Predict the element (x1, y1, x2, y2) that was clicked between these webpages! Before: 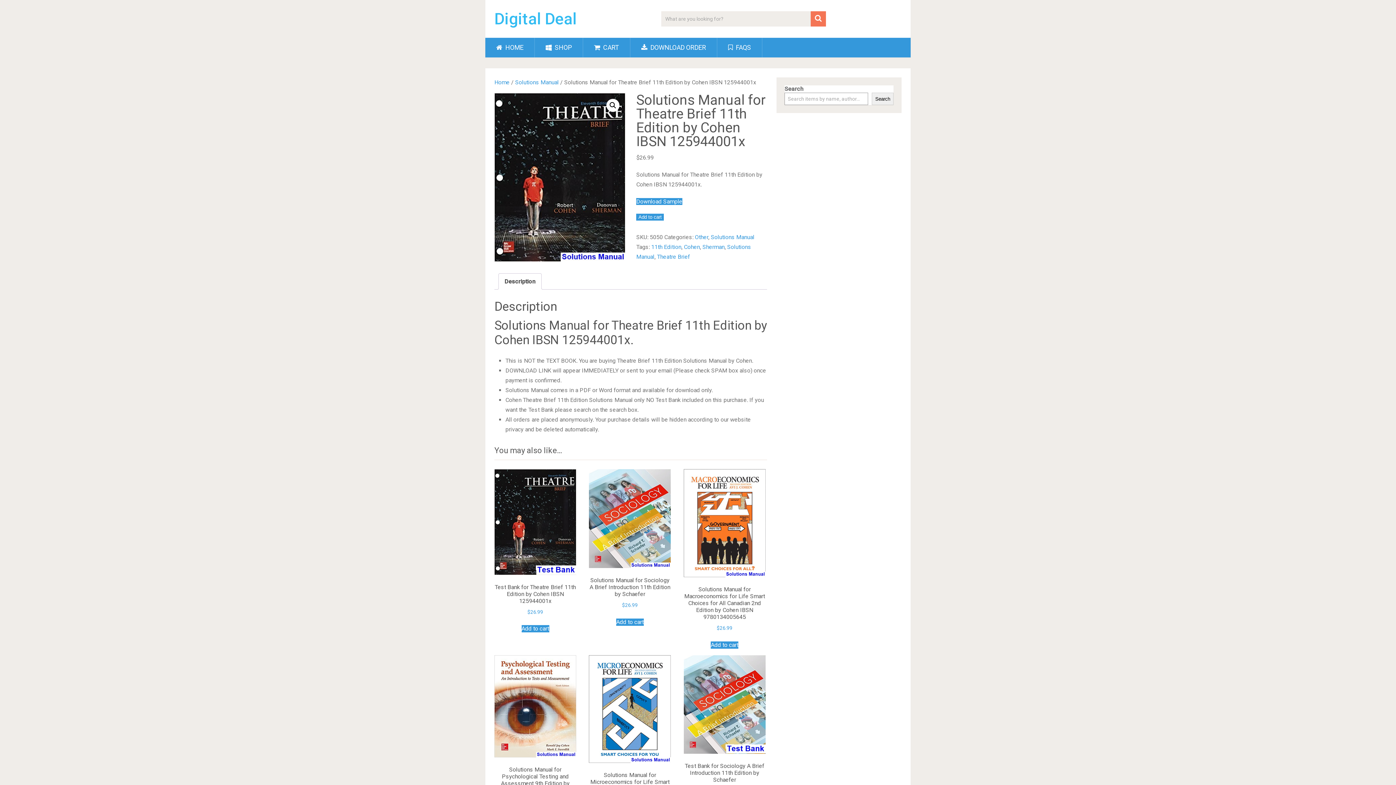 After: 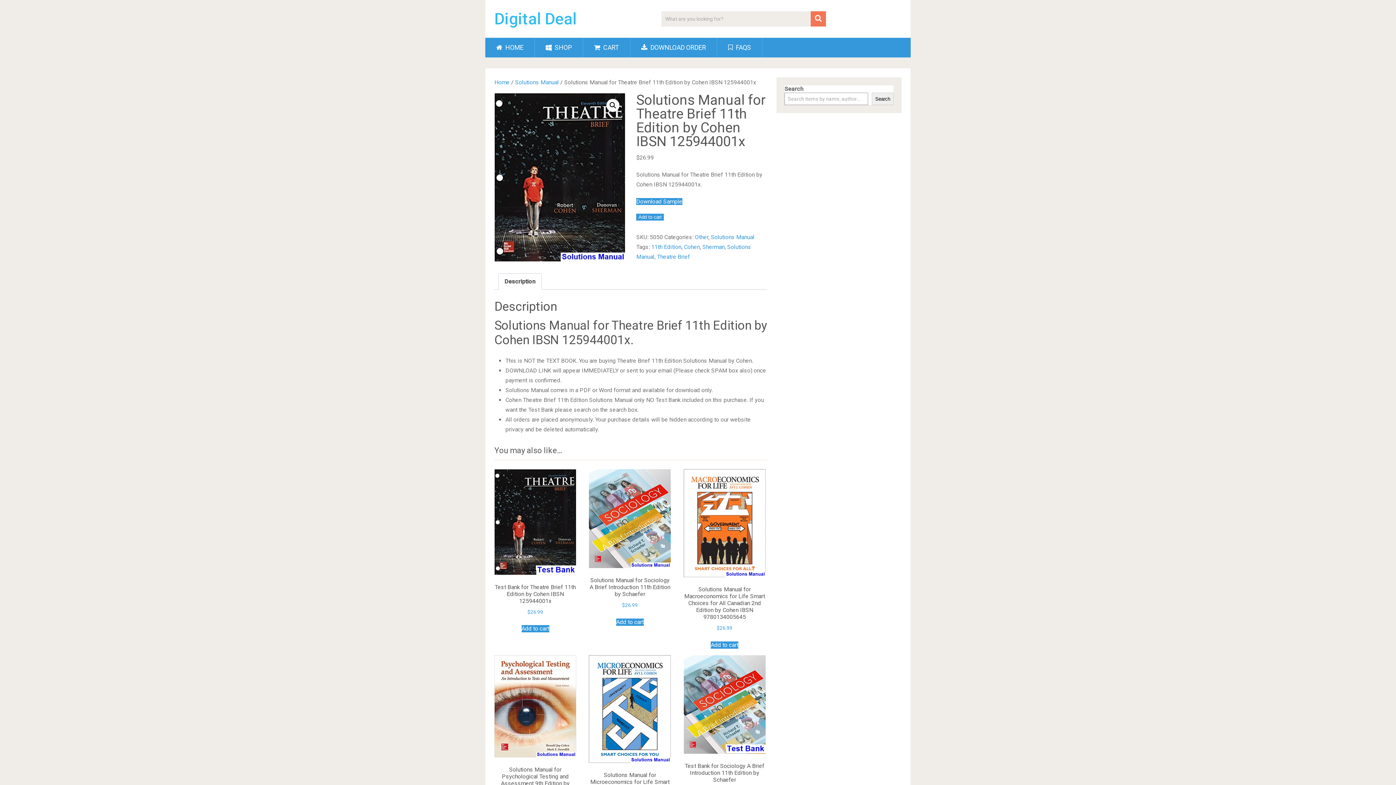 Action: bbox: (504, 273, 535, 289) label: Description